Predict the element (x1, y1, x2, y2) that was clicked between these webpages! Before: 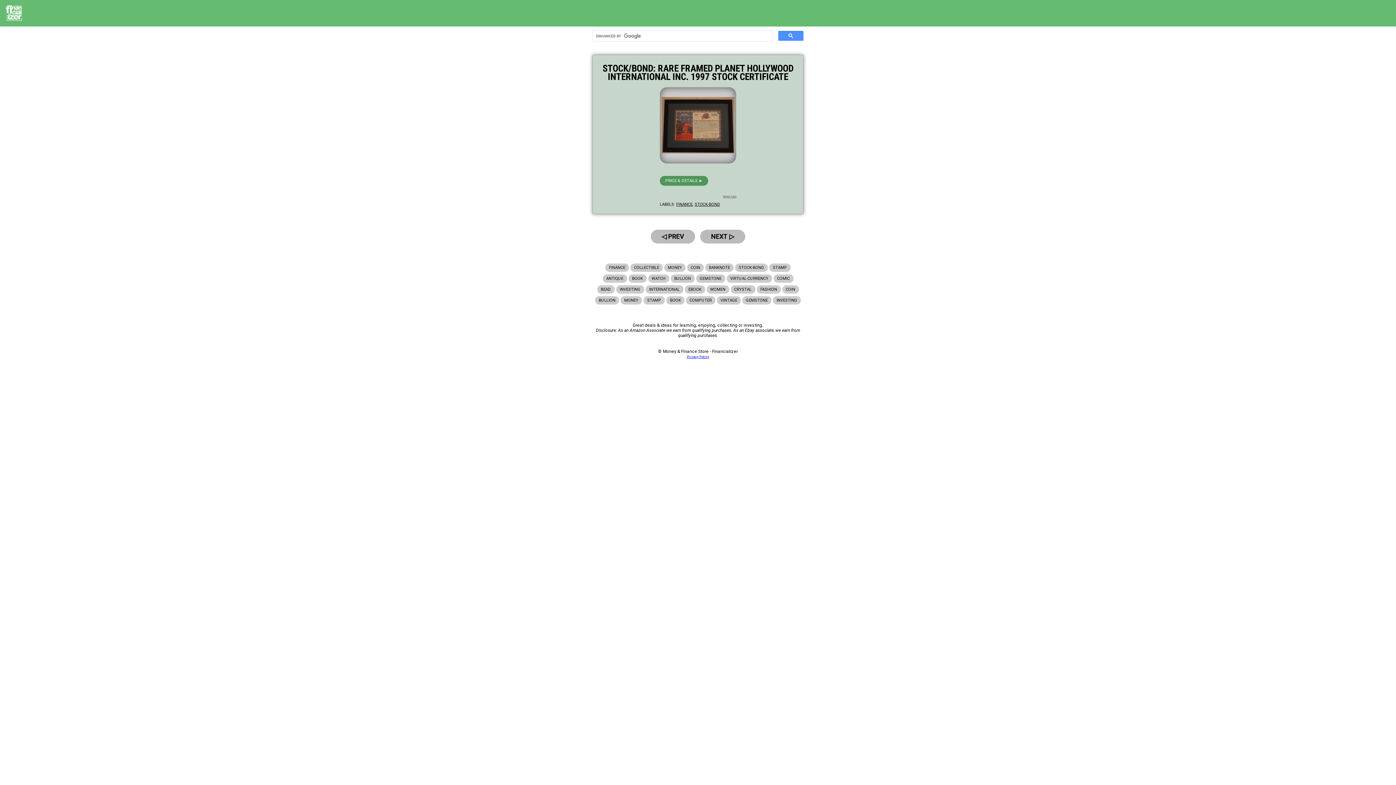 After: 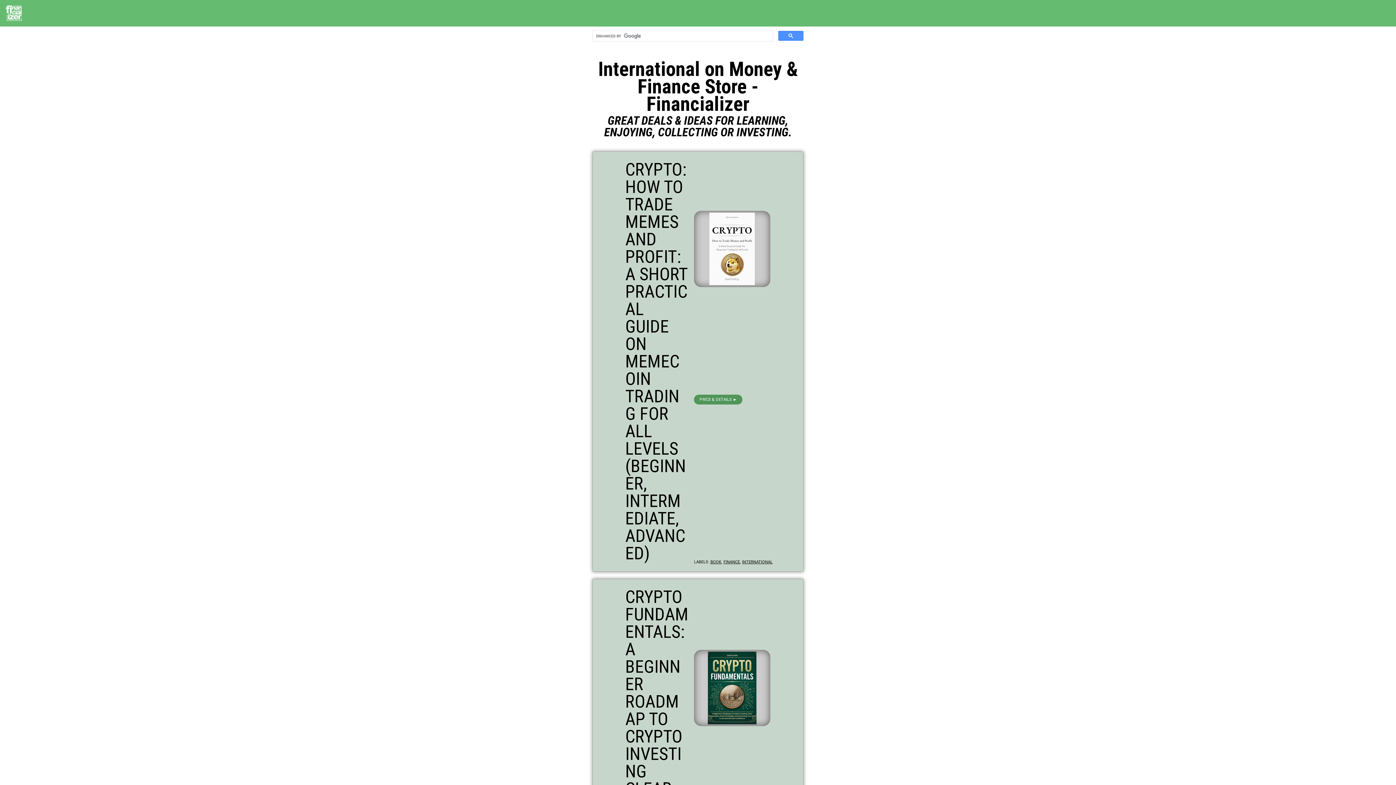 Action: bbox: (645, 285, 683, 293) label: INTERNATIONAL